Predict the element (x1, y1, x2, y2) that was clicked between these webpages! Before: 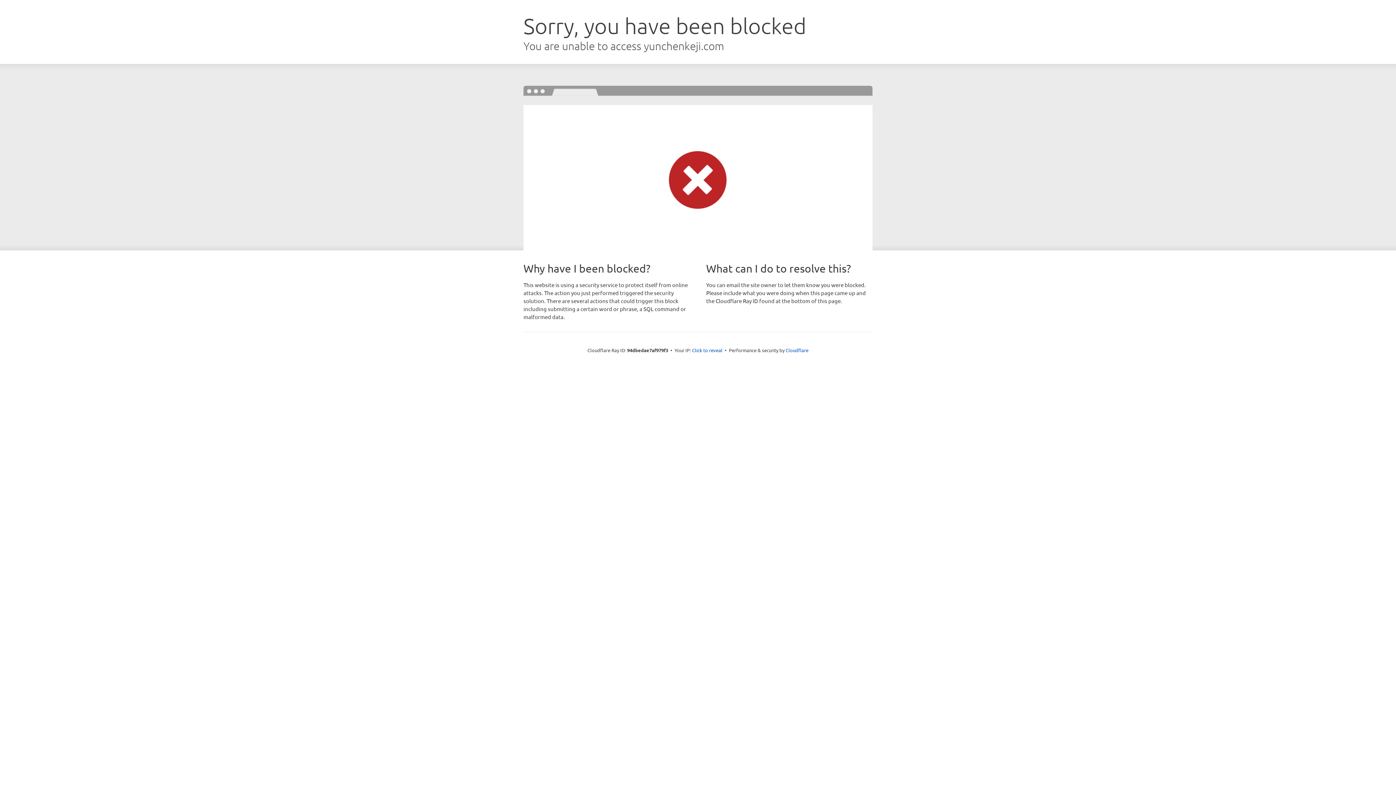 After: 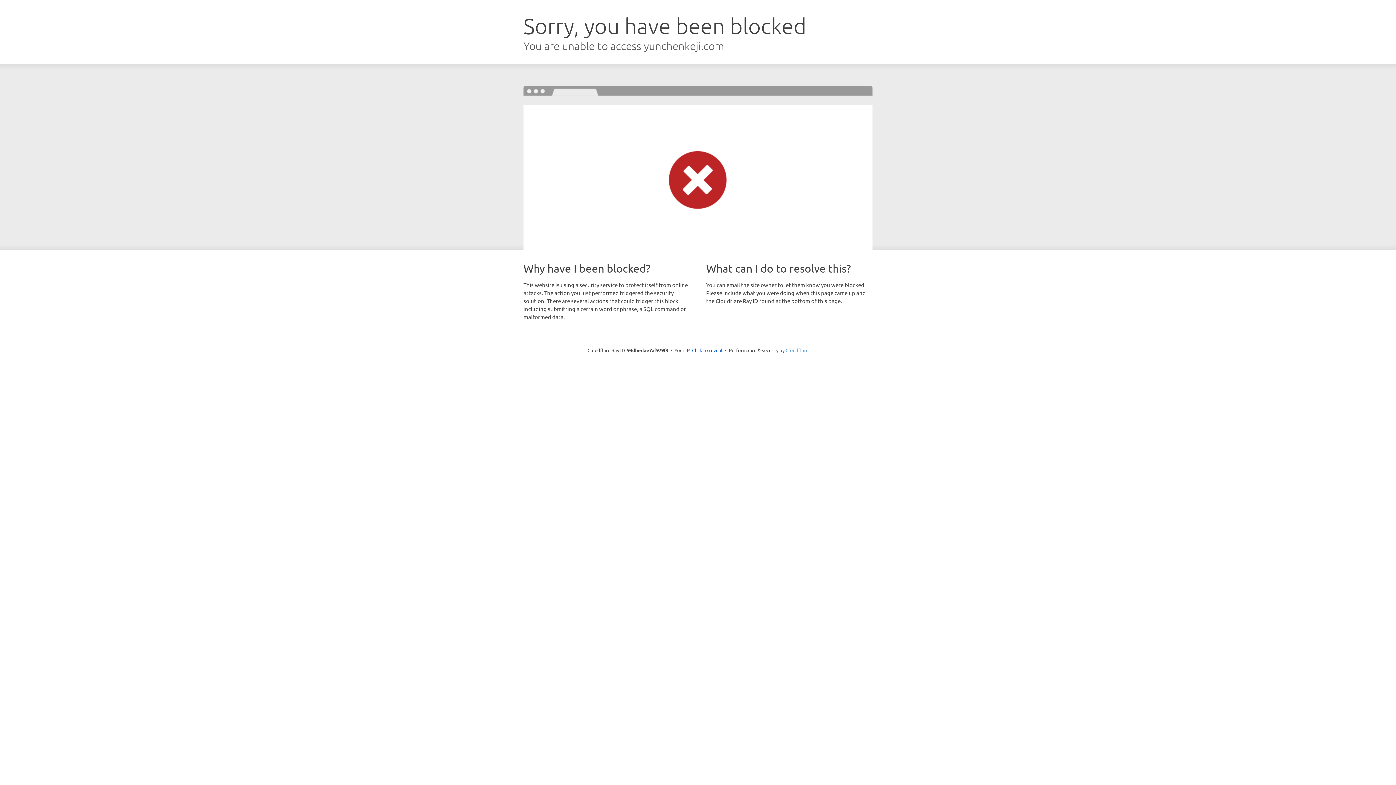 Action: label: Cloudflare bbox: (785, 347, 808, 353)